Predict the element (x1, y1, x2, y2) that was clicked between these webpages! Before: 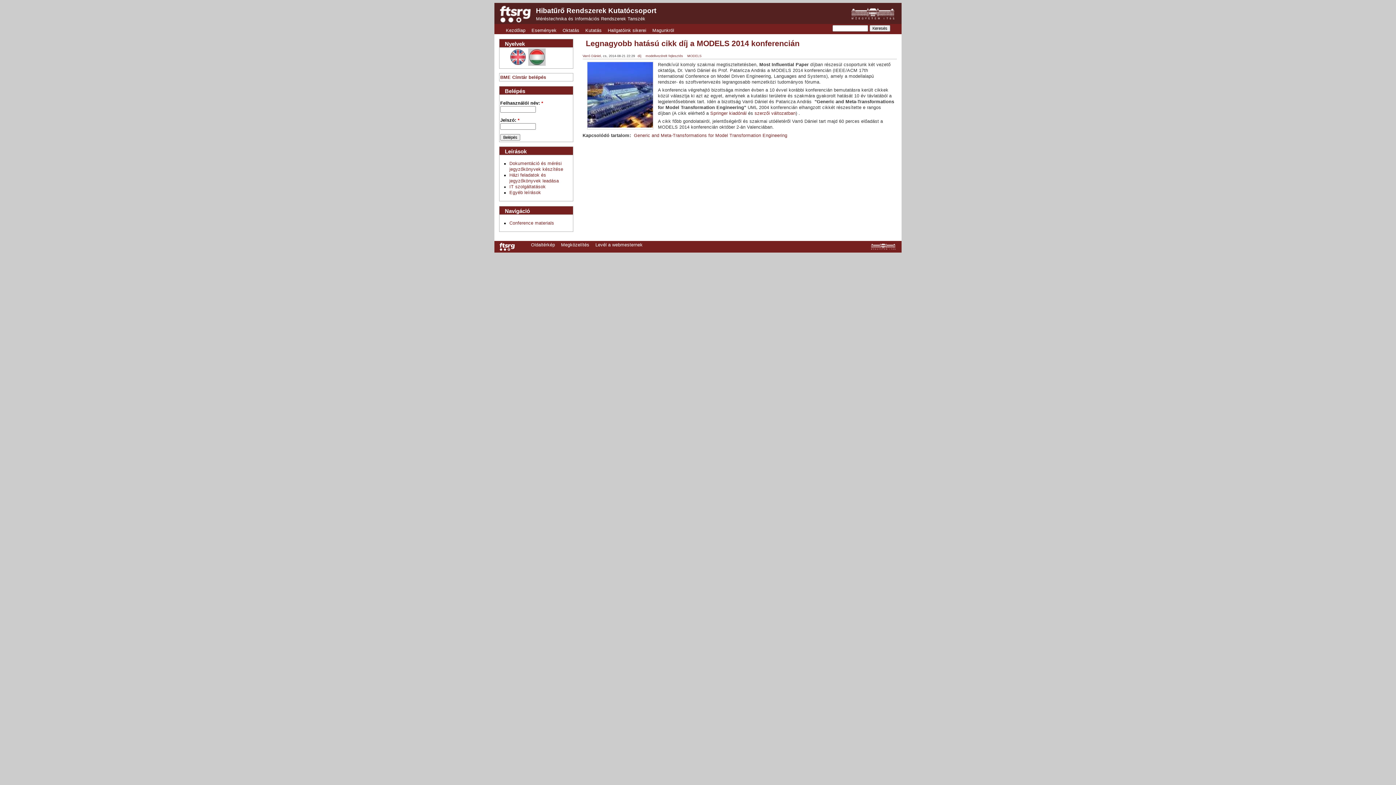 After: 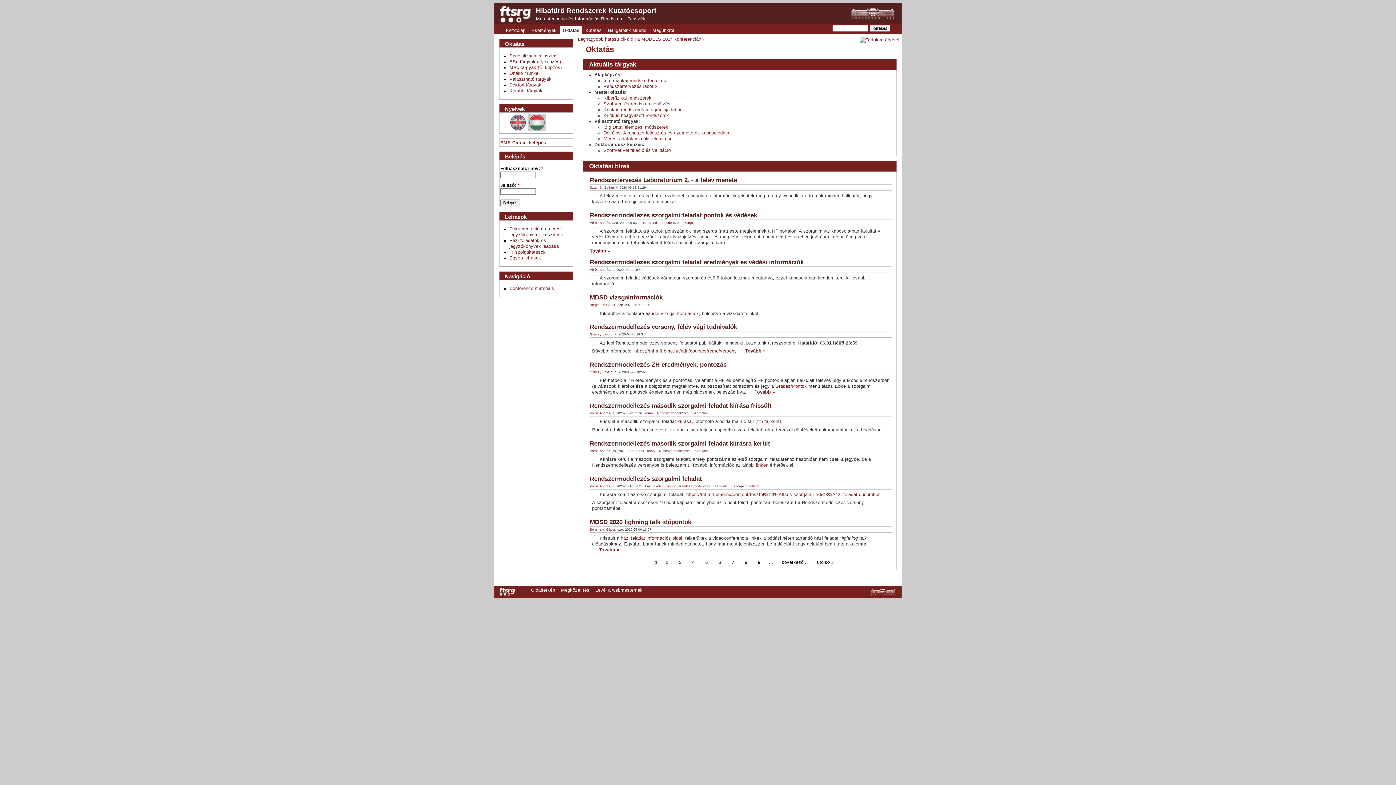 Action: label: Oktatás bbox: (562, 28, 579, 33)